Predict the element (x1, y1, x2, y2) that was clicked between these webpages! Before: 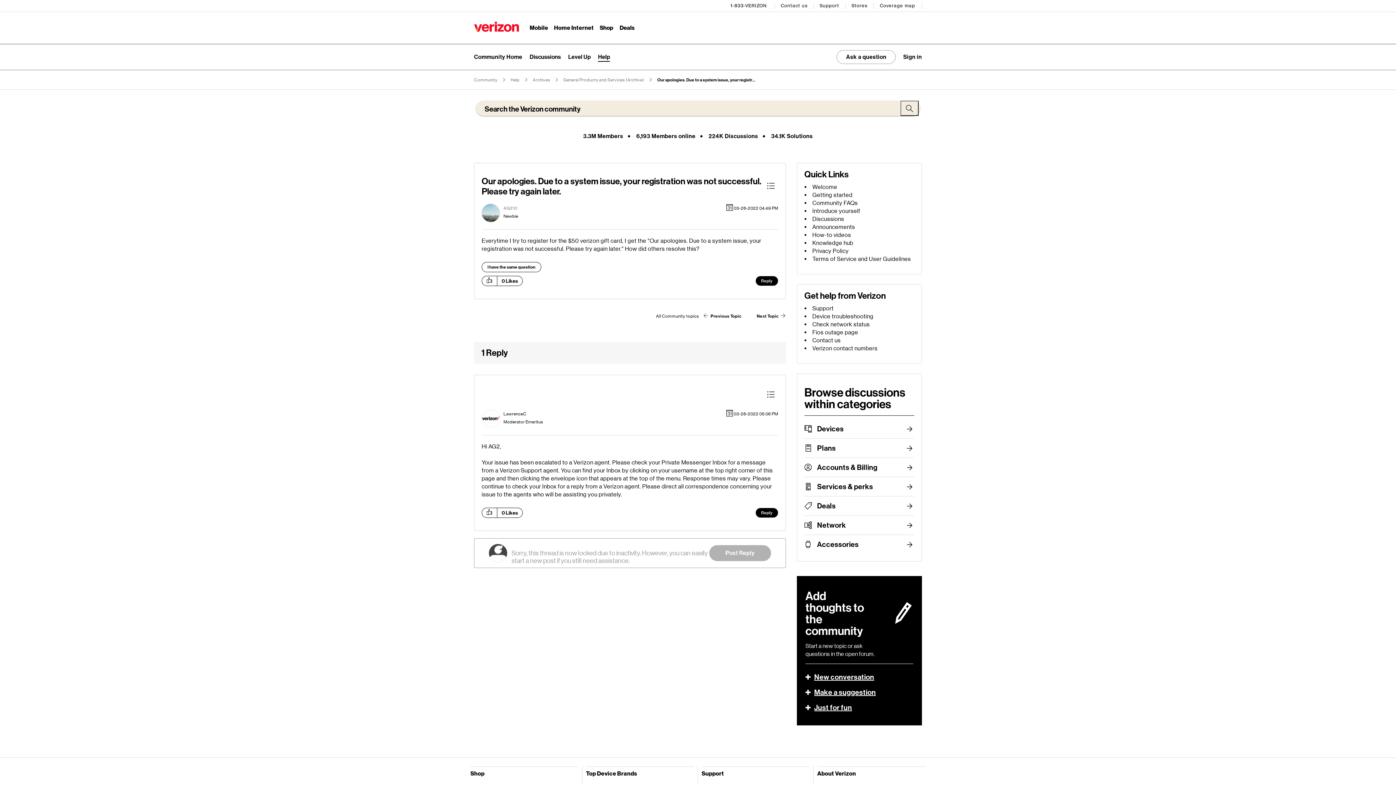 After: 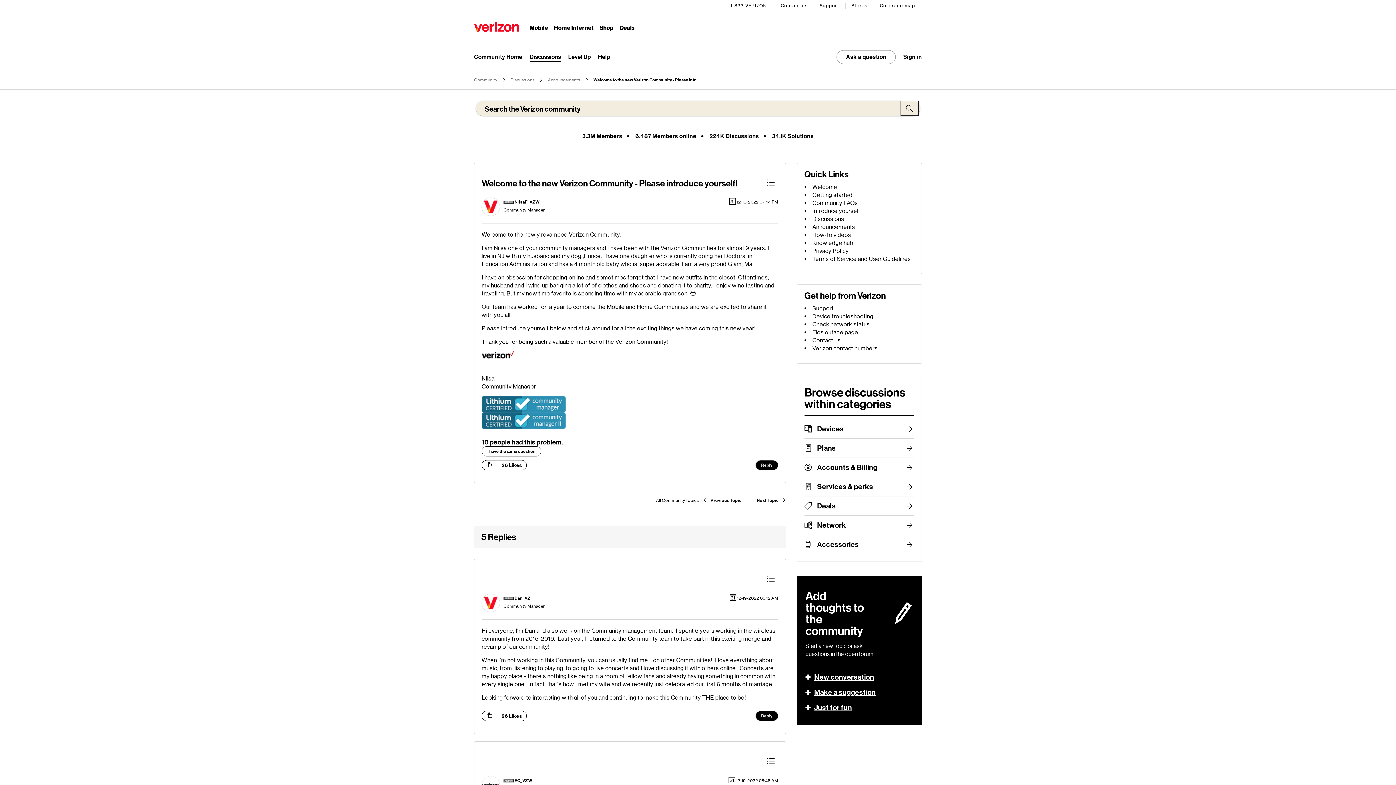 Action: bbox: (812, 207, 860, 214) label: Introduce yourself